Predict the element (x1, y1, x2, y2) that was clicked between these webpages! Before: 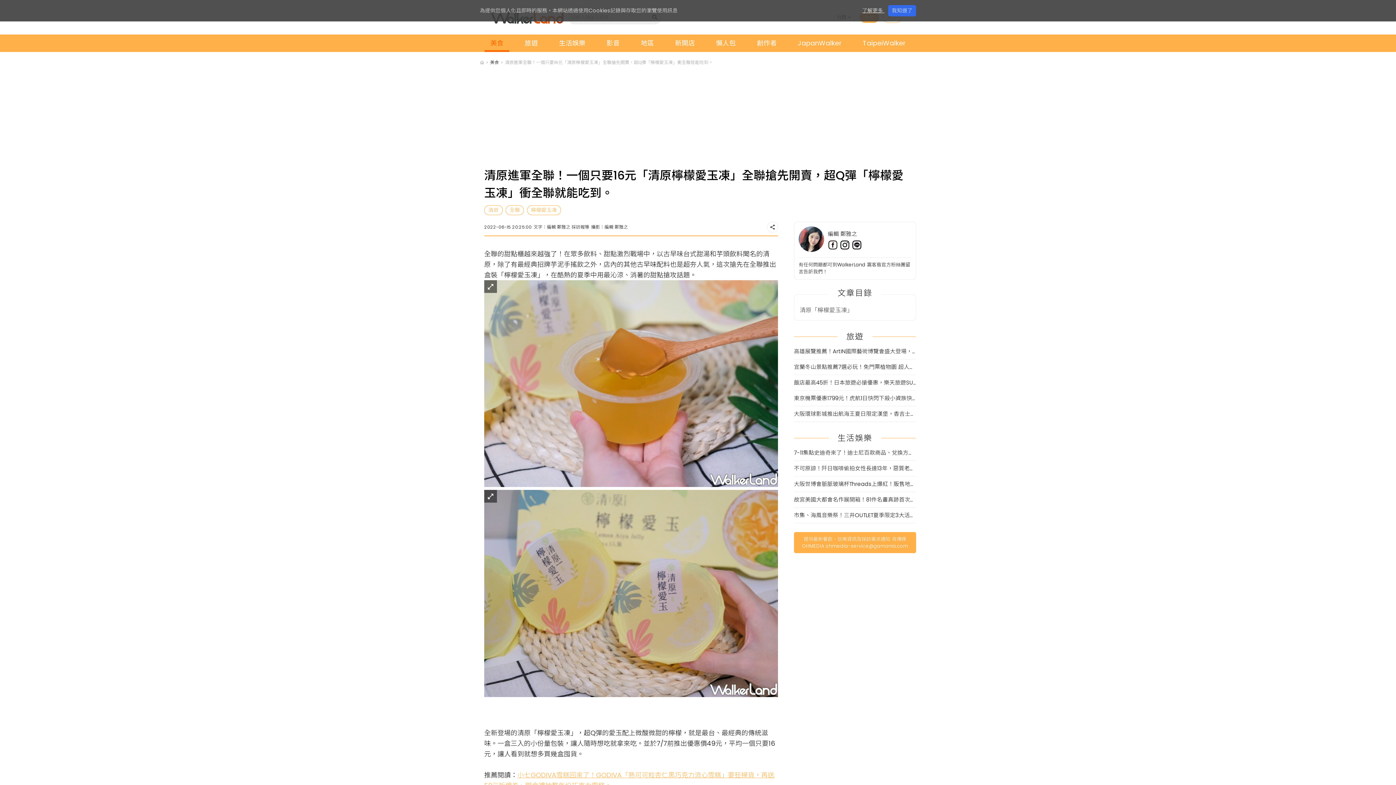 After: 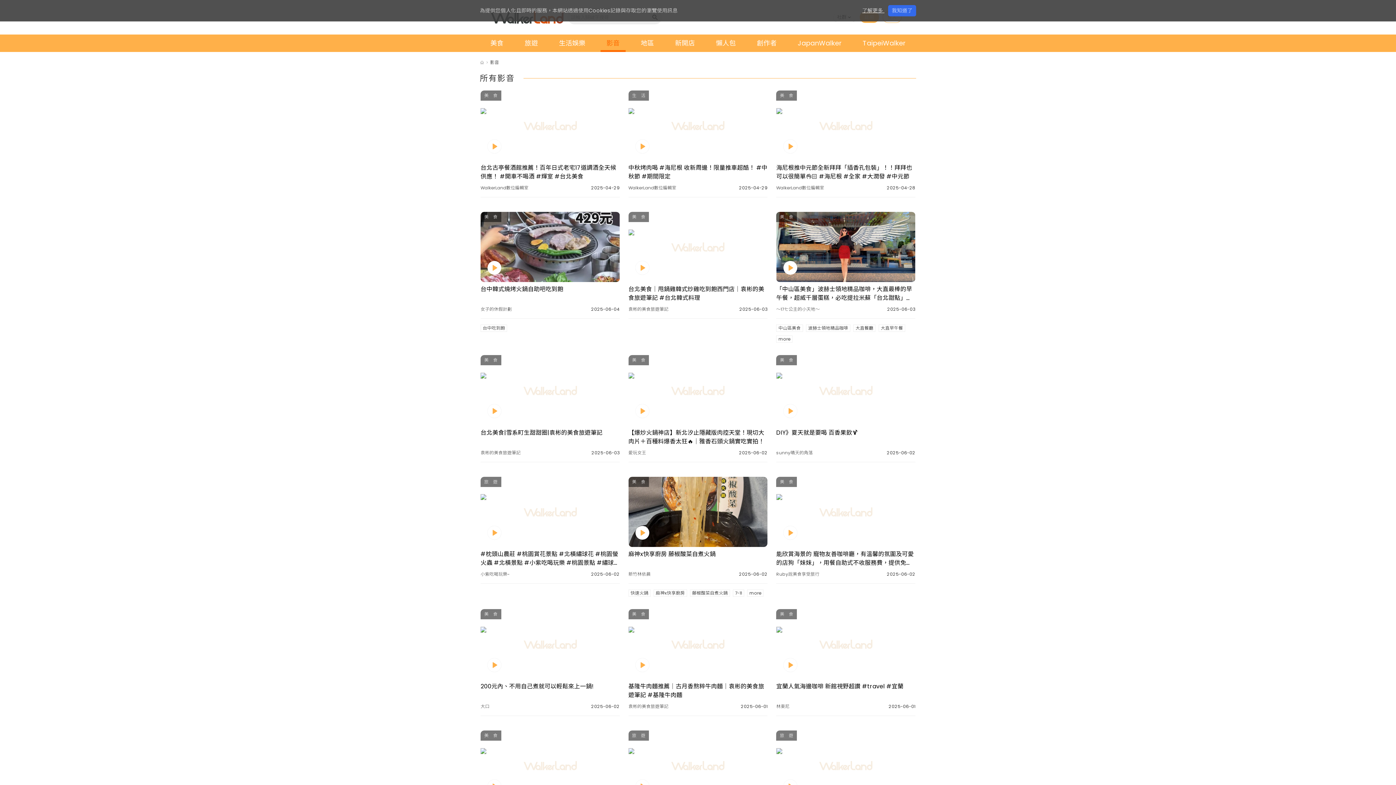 Action: bbox: (600, 34, 625, 52) label: 影音